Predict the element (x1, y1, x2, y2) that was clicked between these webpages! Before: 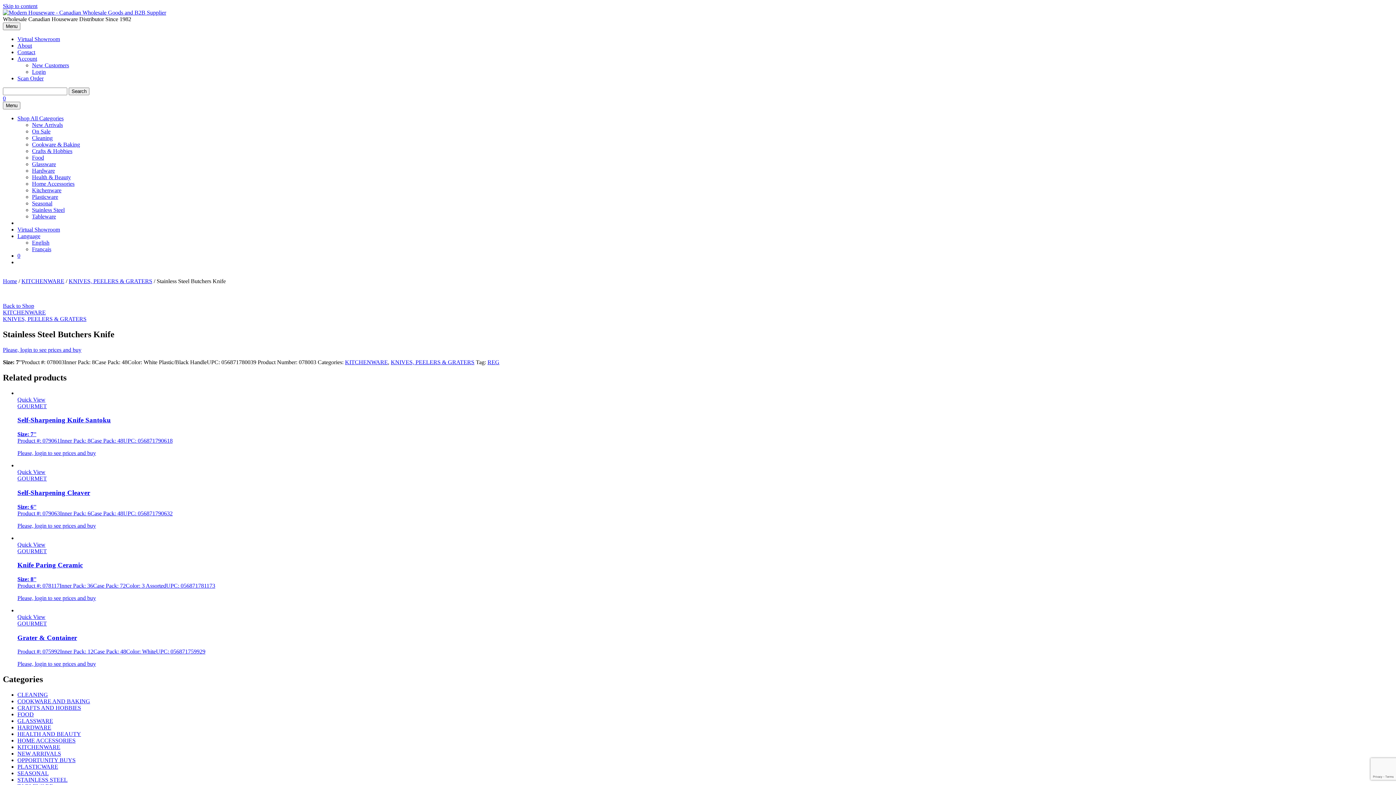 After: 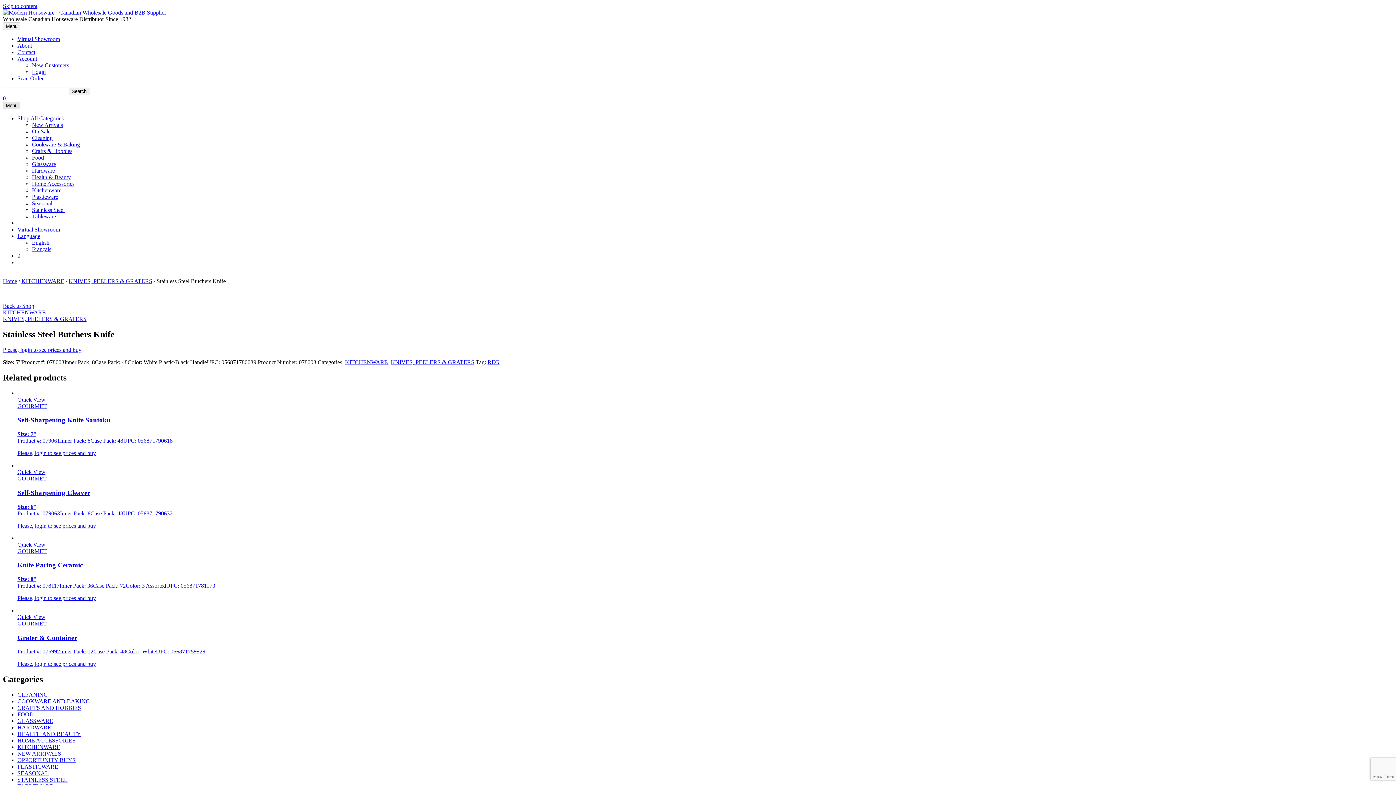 Action: label: Menu bbox: (2, 101, 20, 109)